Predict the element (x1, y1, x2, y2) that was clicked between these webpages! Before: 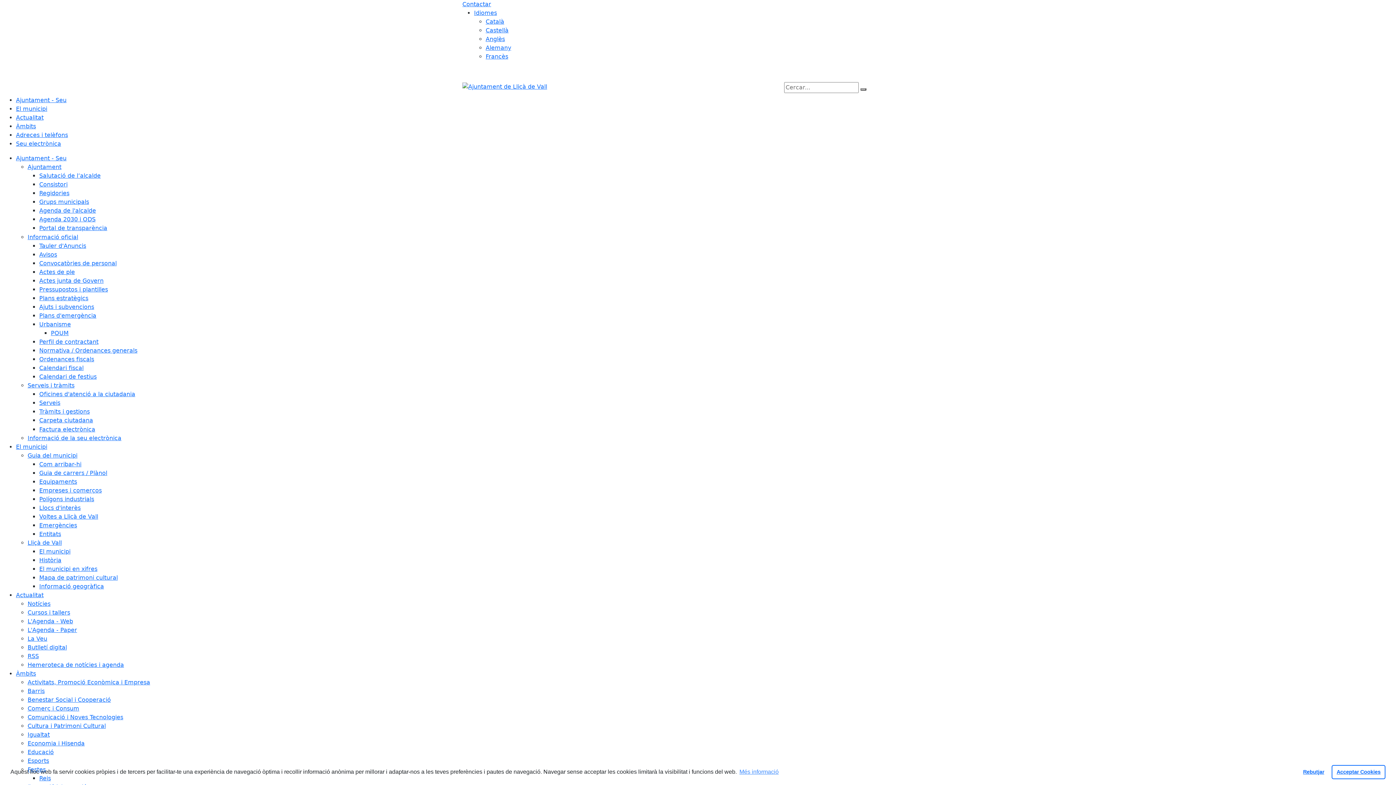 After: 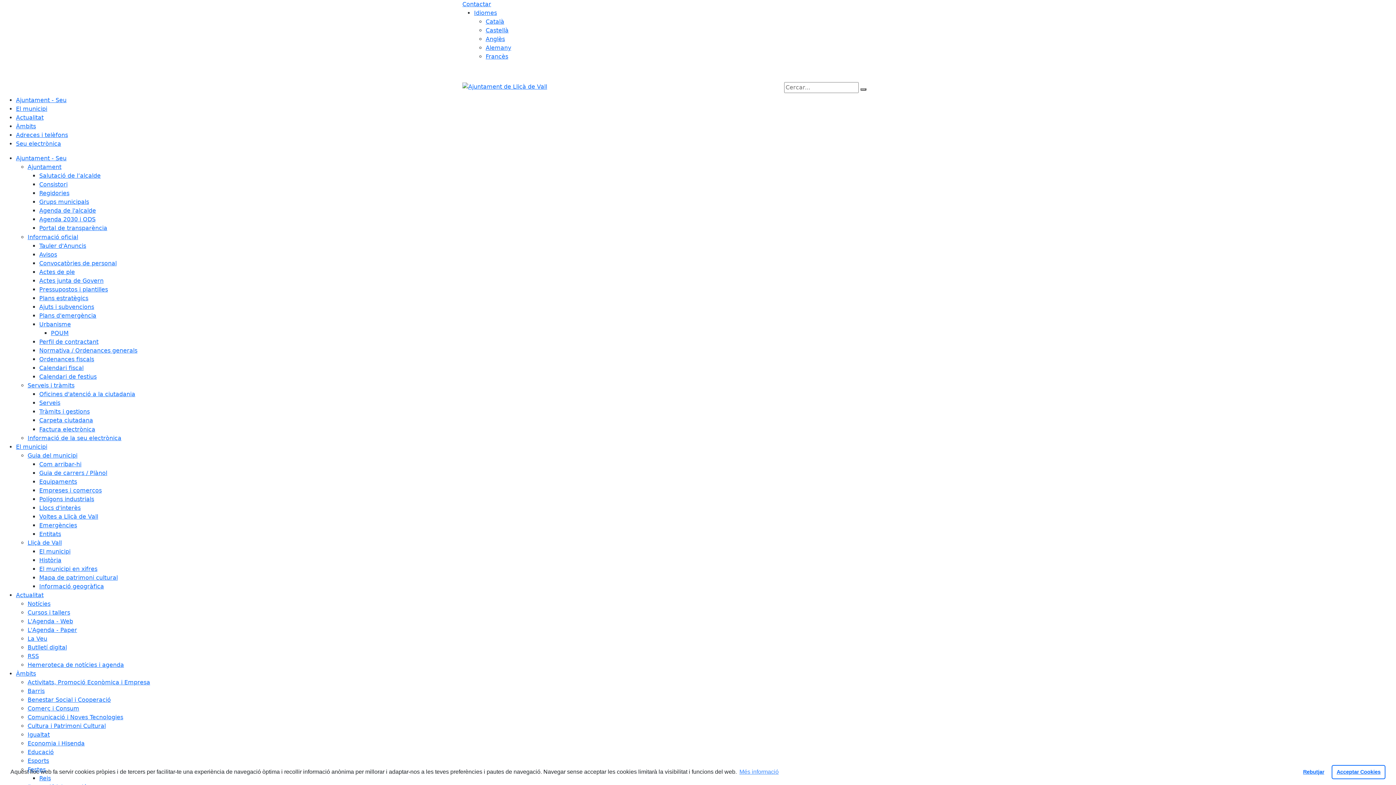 Action: bbox: (16, 114, 43, 121) label: Actualitat